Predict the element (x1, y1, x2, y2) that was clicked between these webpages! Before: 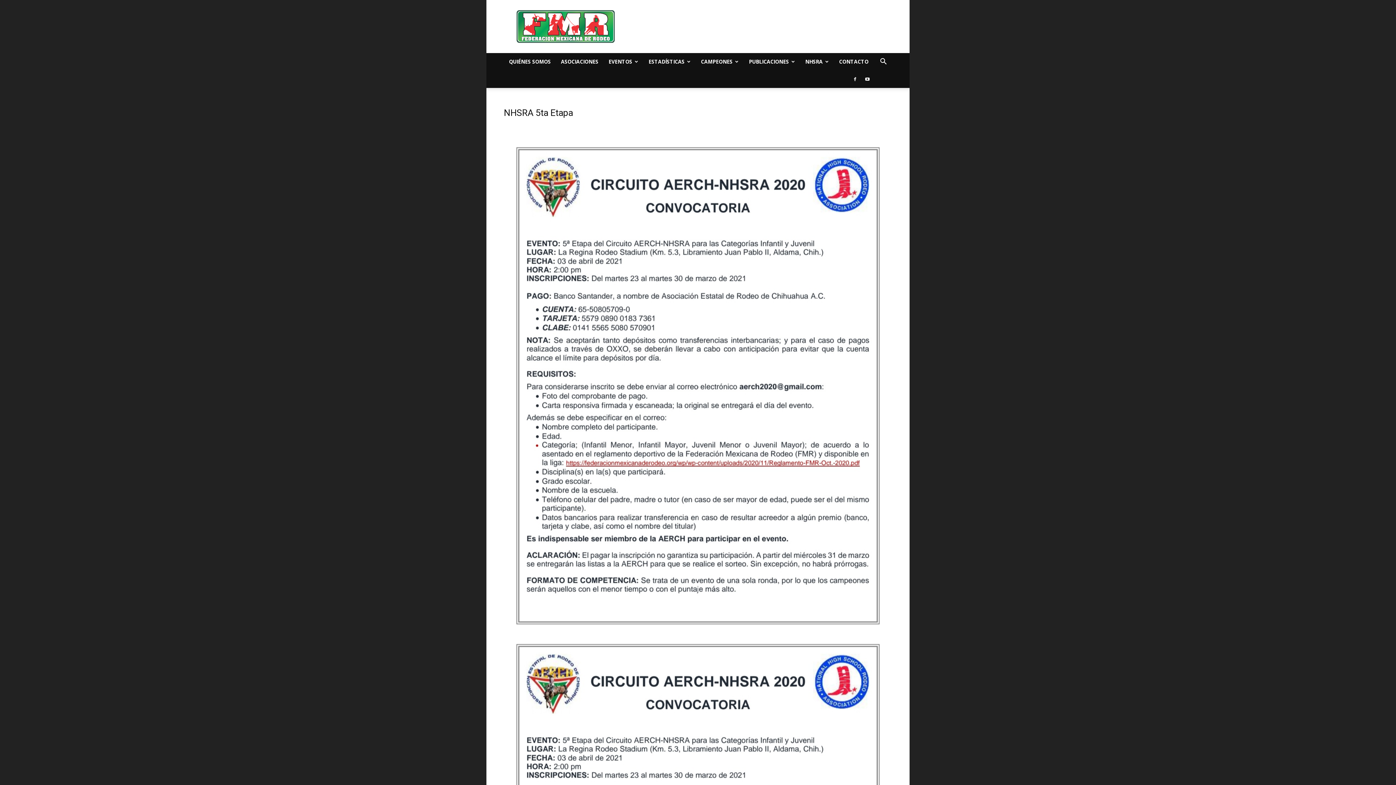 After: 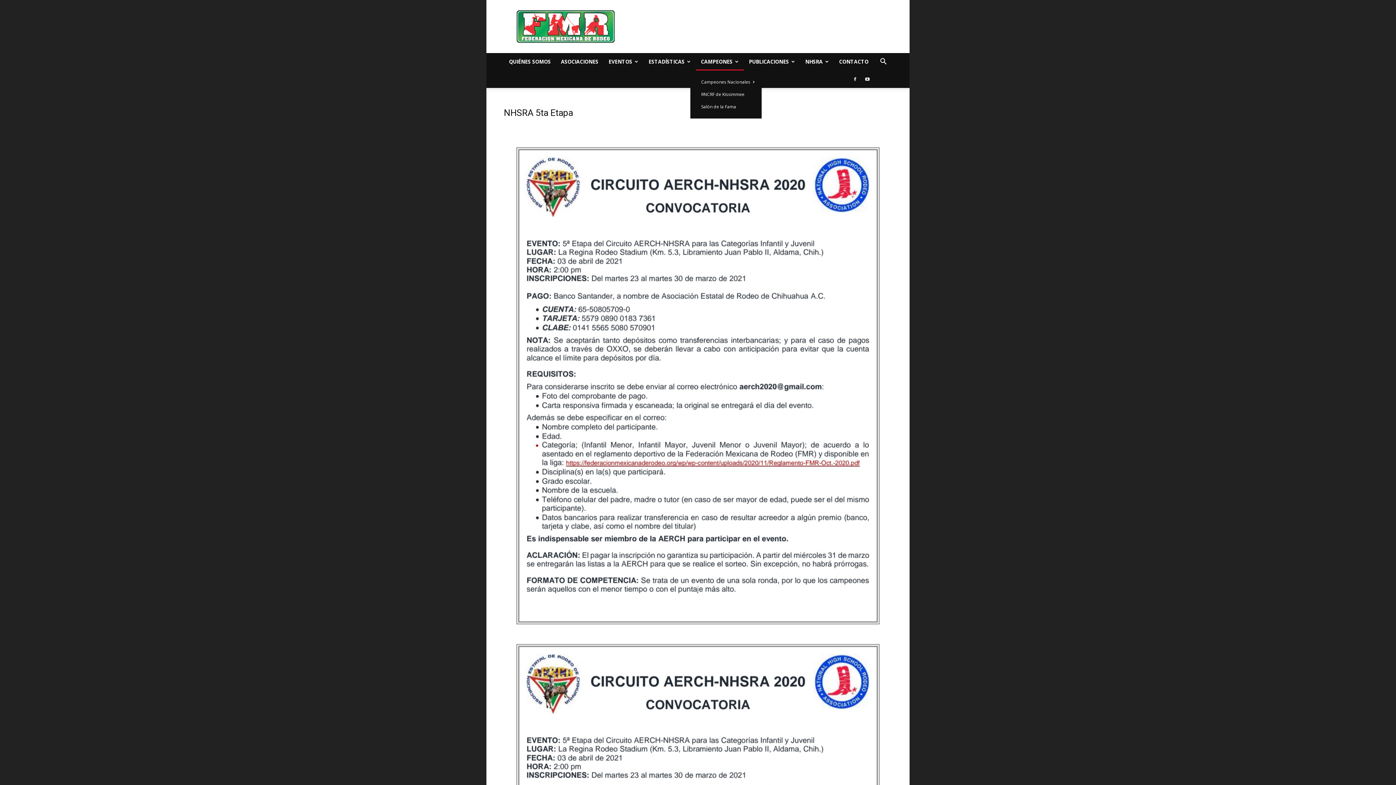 Action: label: CAMPEONES bbox: (696, 53, 744, 70)